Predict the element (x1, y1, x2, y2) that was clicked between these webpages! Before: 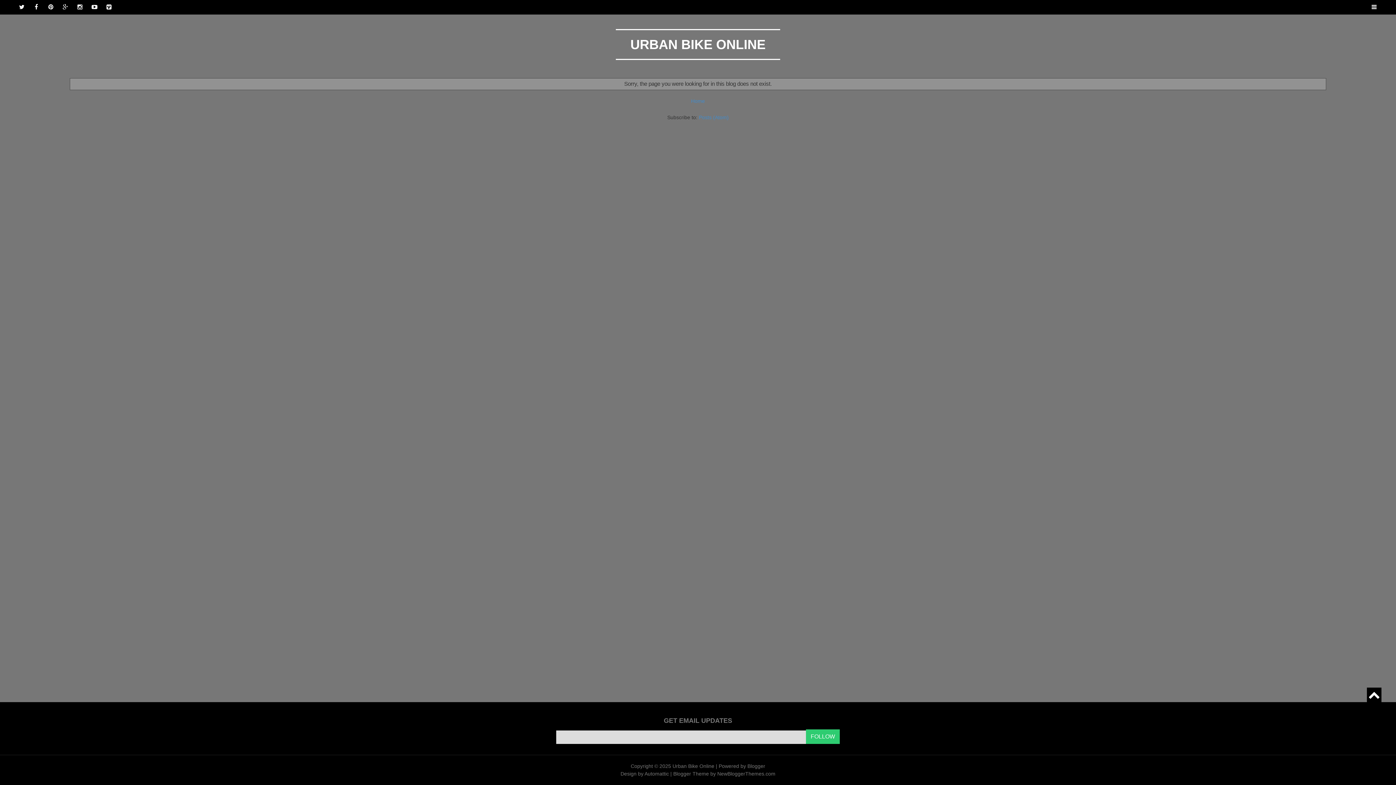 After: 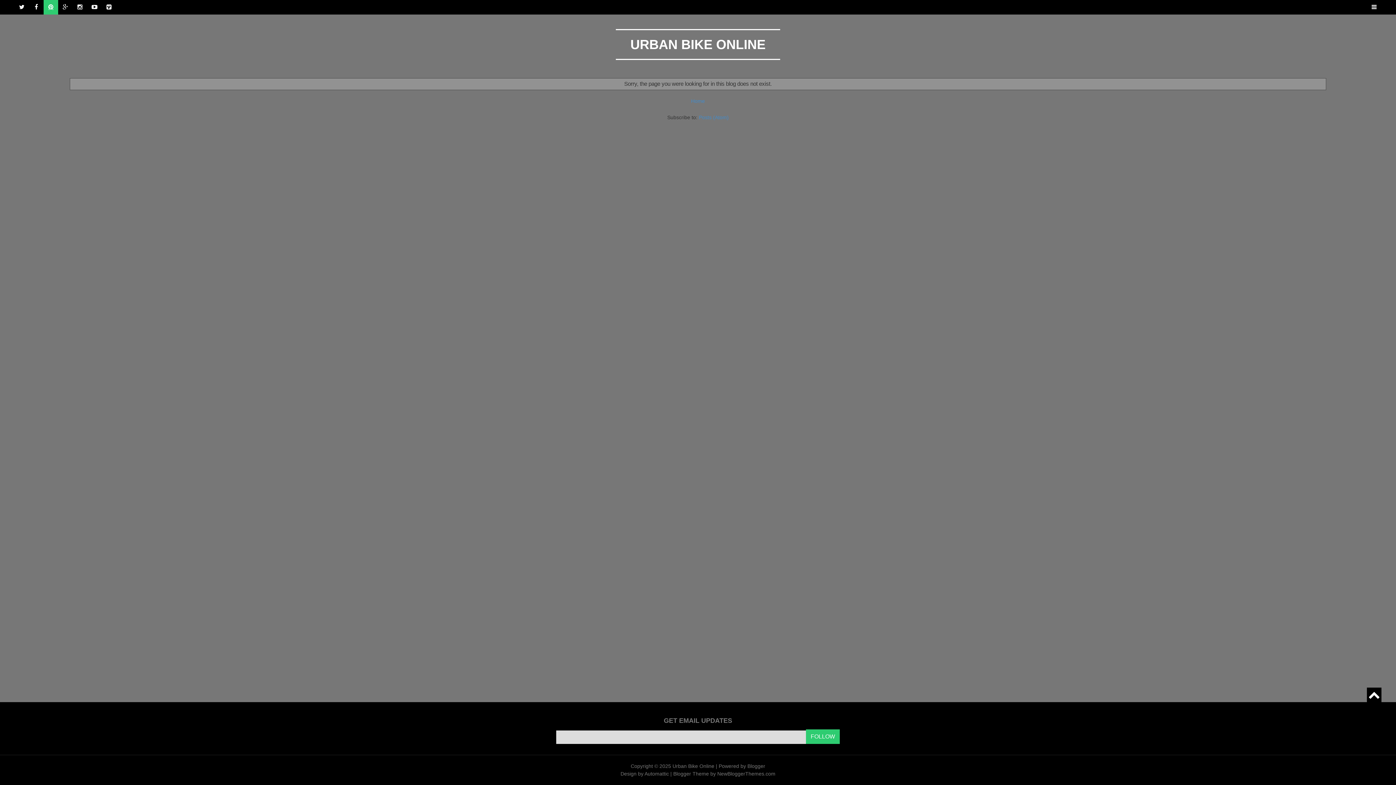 Action: bbox: (43, 0, 58, 14) label: Pinterest